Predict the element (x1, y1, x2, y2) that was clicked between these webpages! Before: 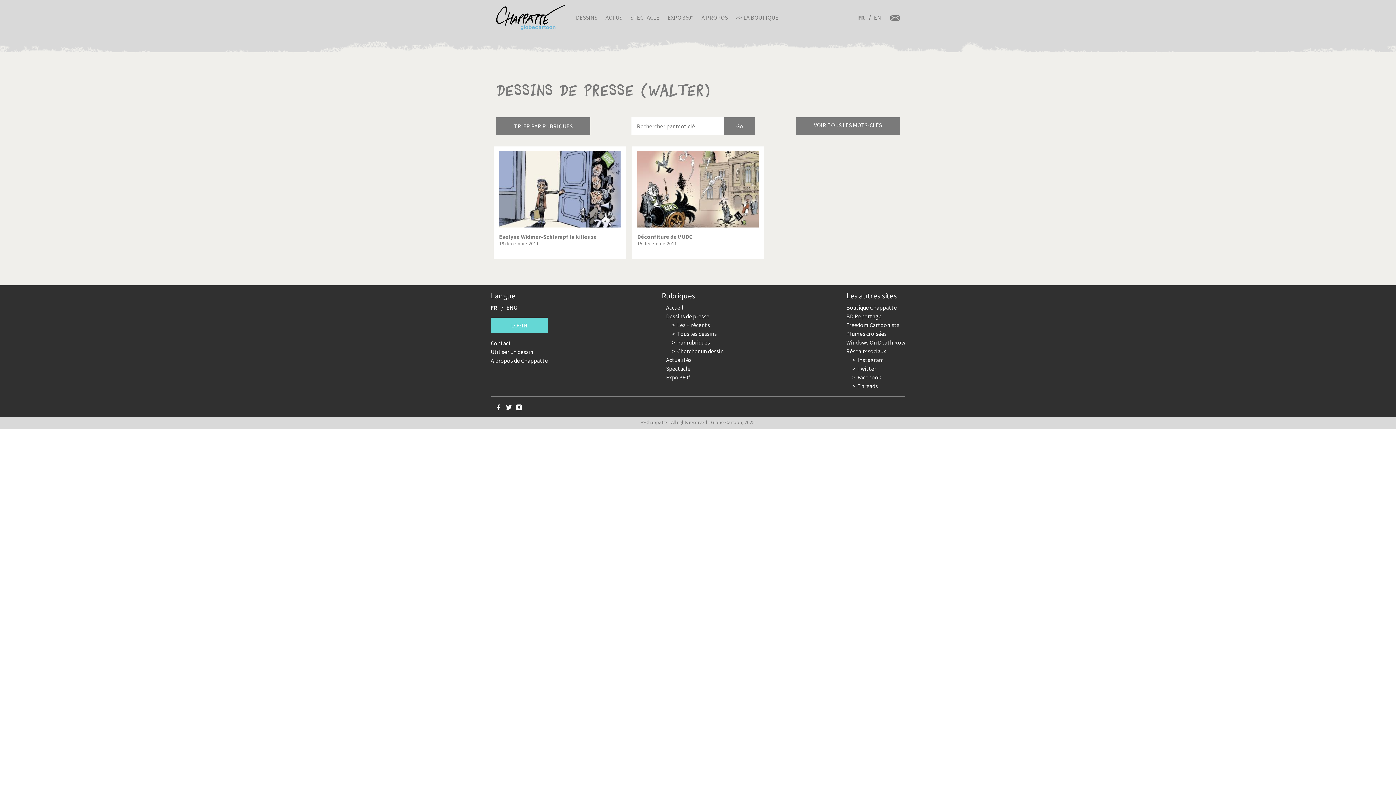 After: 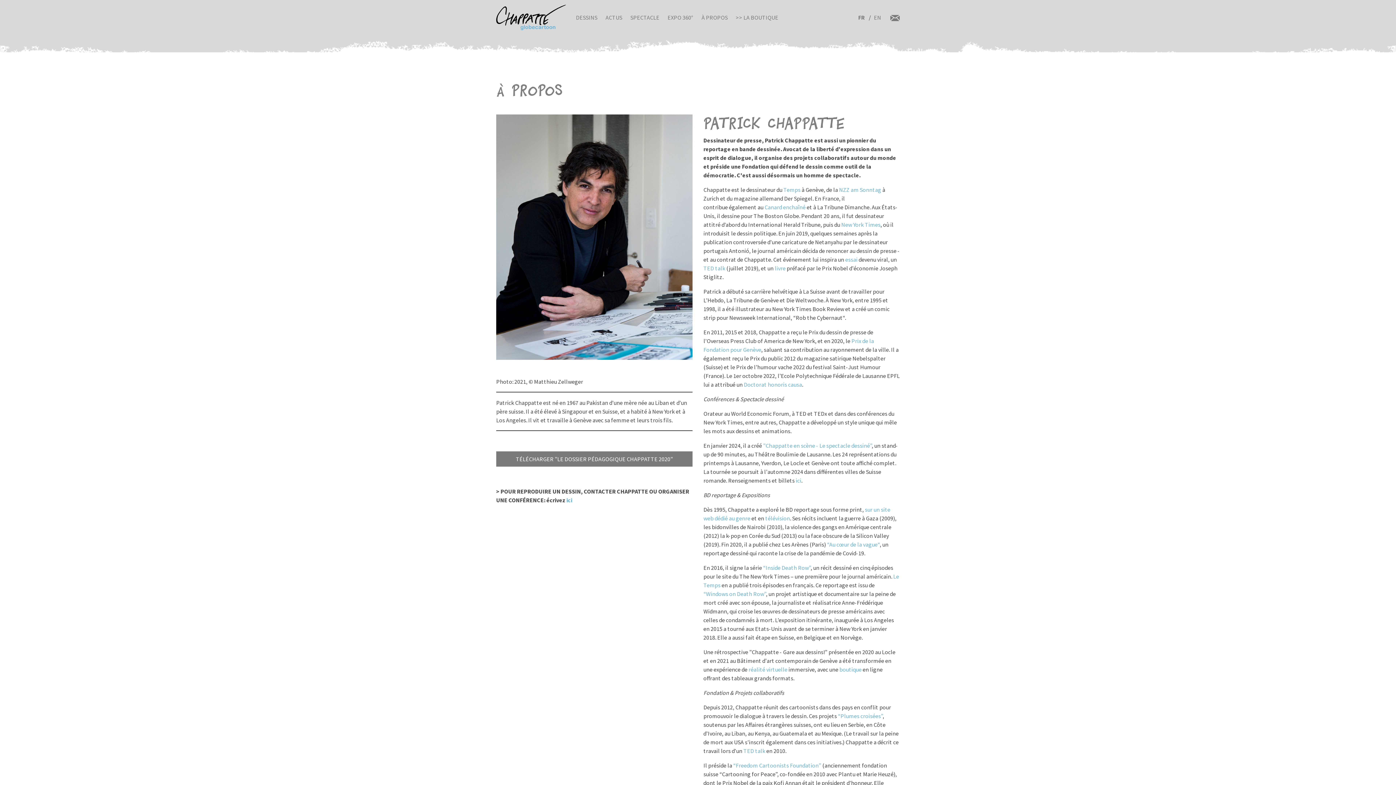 Action: bbox: (490, 356, 548, 365) label: A propos de Chappatte